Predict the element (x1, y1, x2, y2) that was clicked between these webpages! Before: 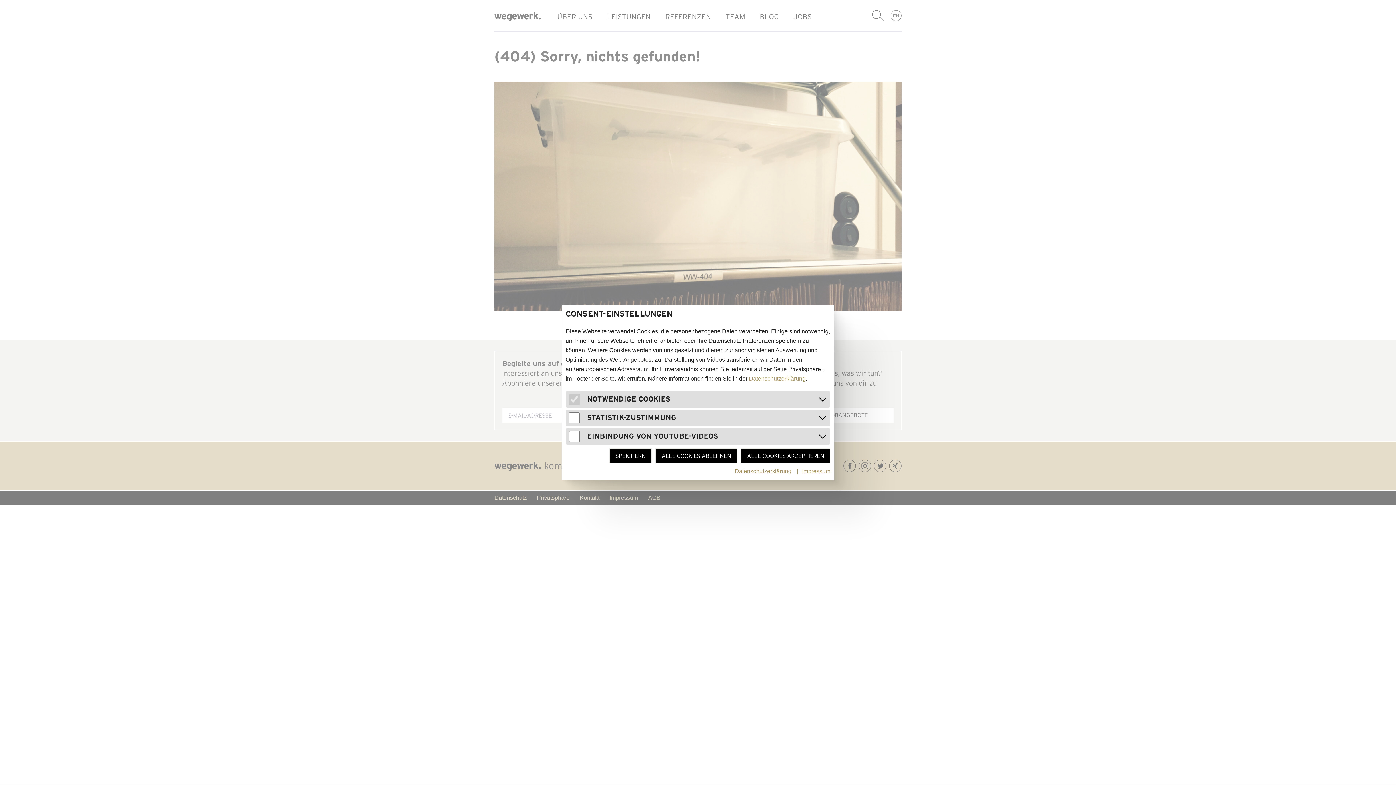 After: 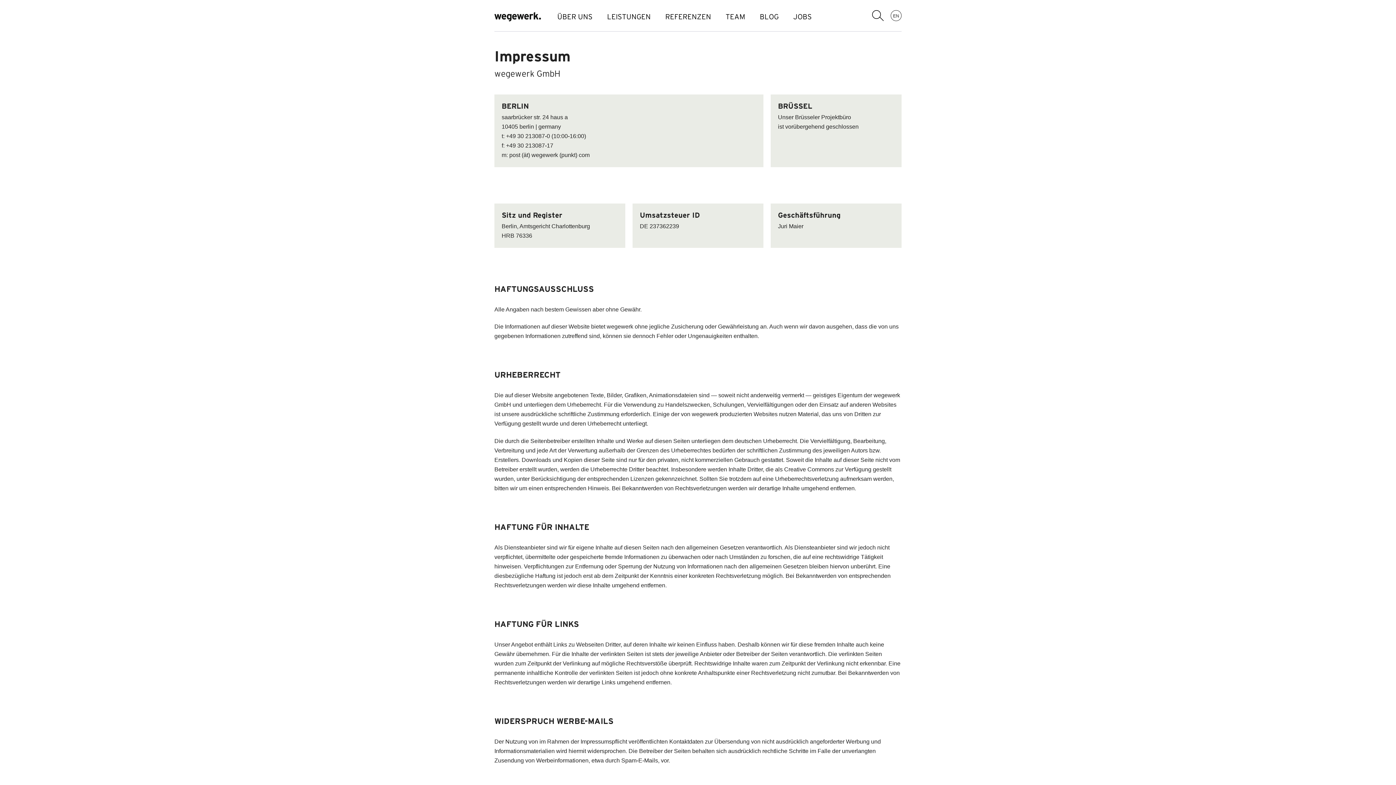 Action: bbox: (793, 466, 830, 476) label: Impressum